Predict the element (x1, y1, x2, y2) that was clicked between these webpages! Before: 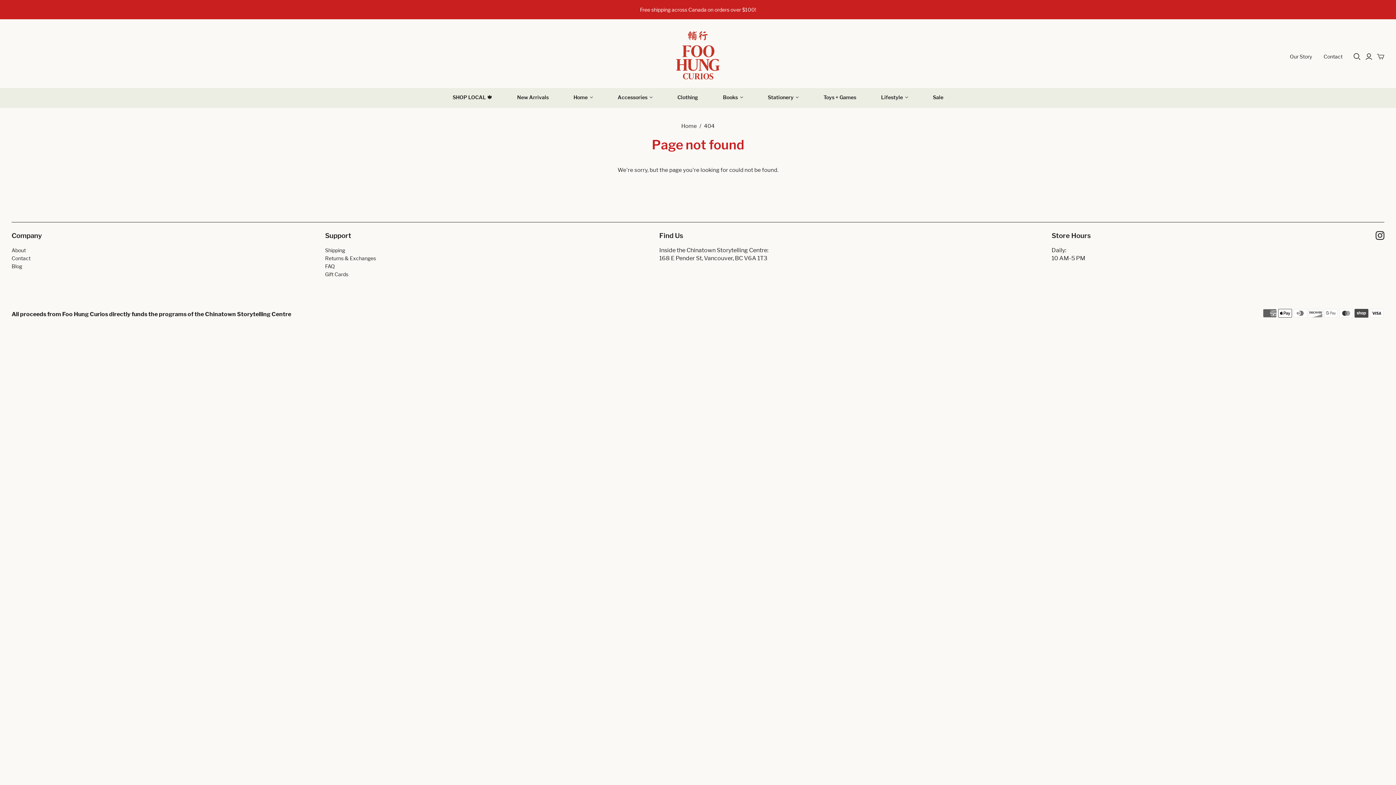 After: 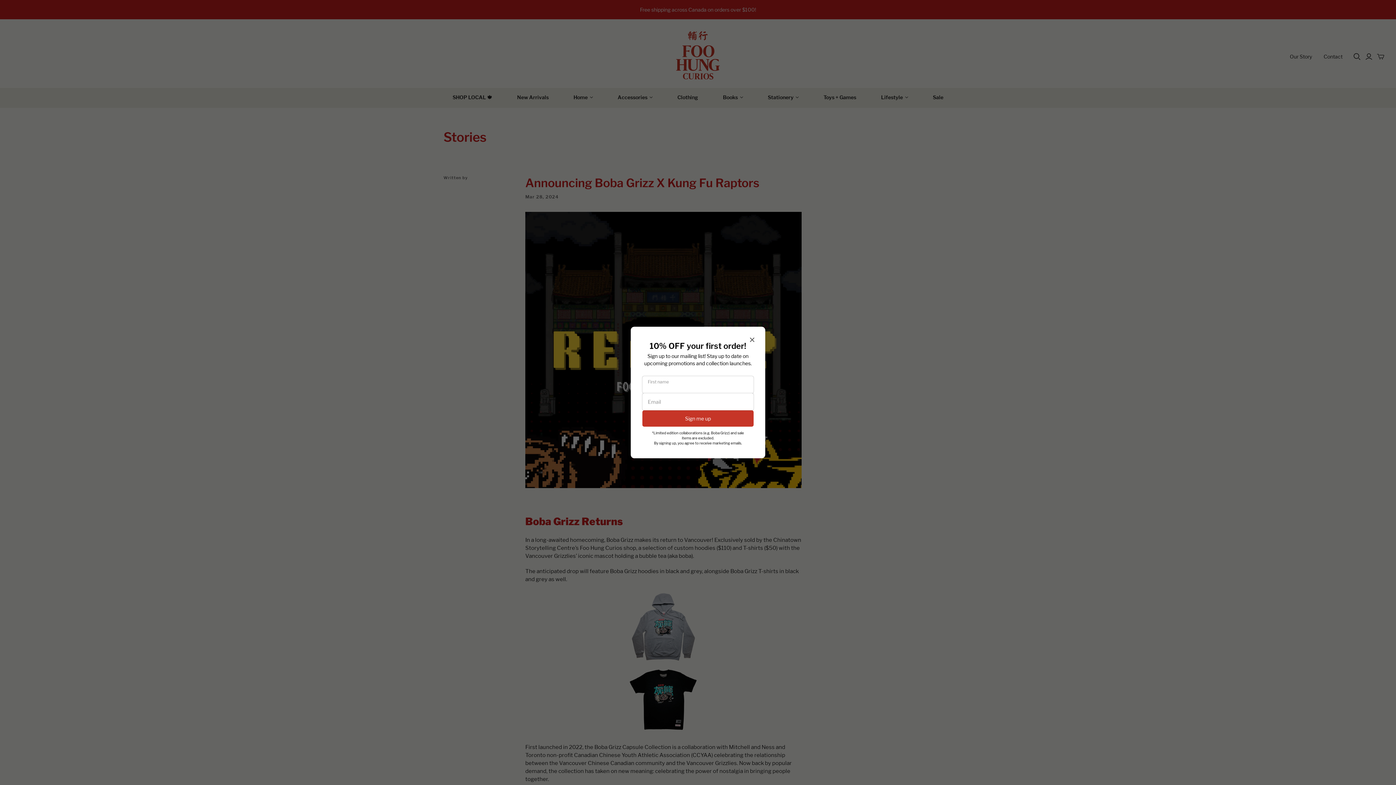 Action: label: Blog bbox: (11, 263, 22, 269)